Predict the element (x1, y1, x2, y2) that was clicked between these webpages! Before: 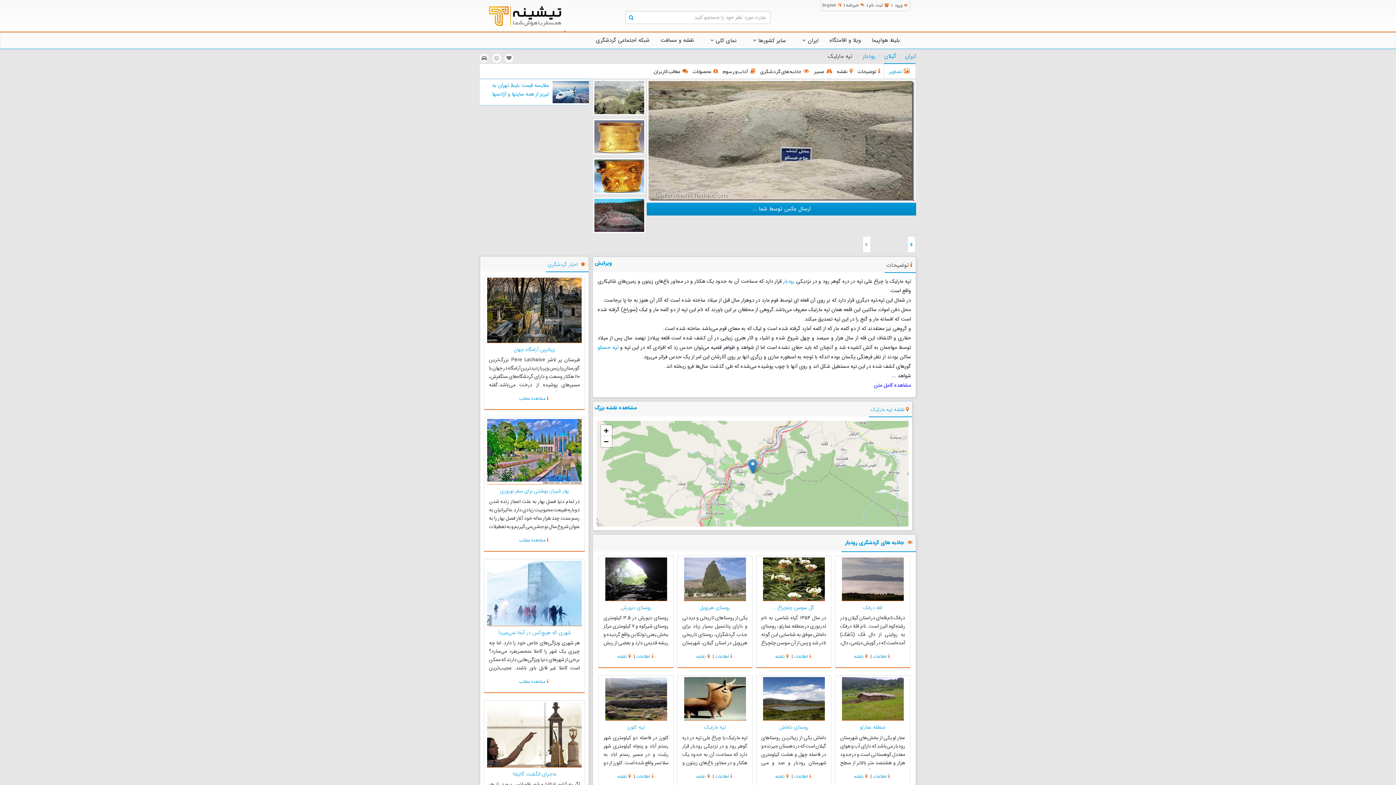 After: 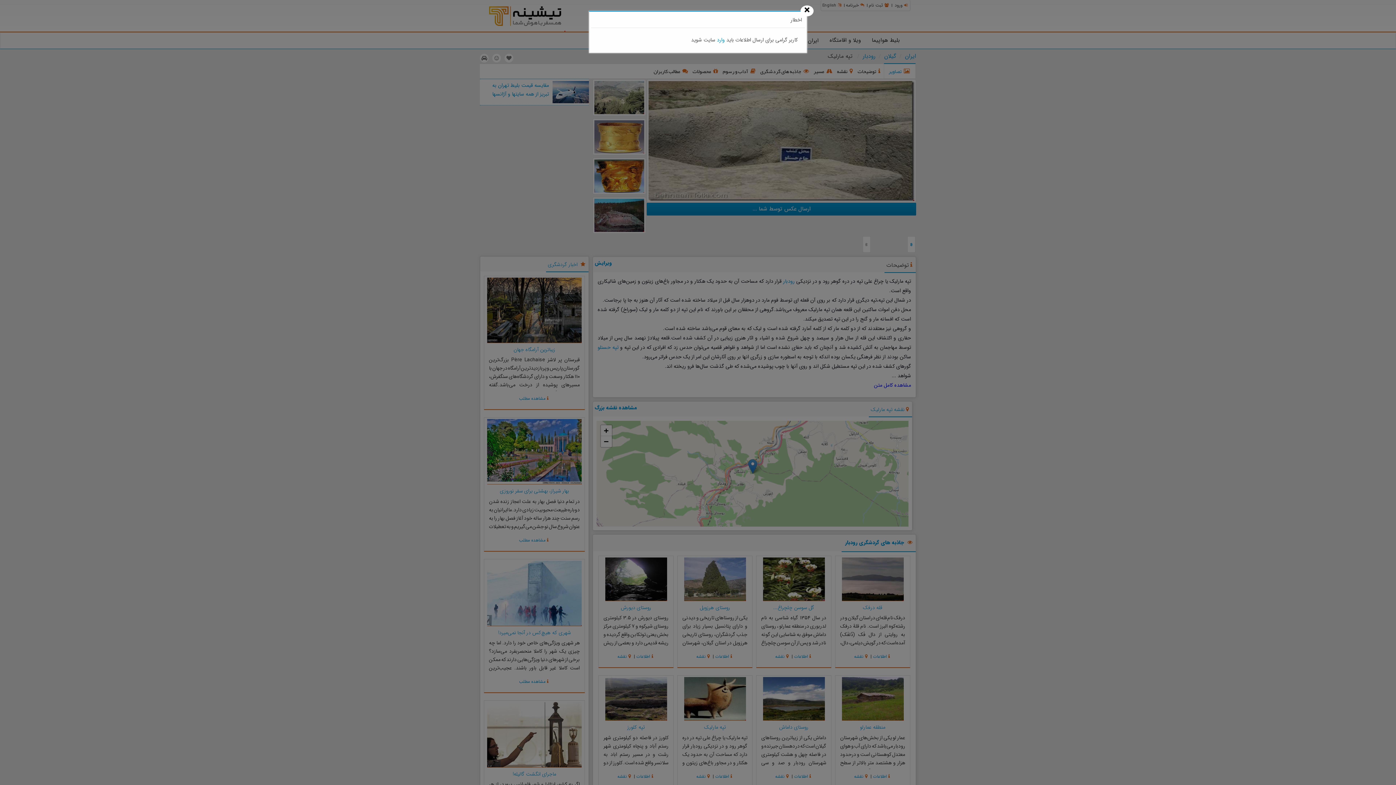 Action: bbox: (593, 258, 614, 269) label: ویرایش